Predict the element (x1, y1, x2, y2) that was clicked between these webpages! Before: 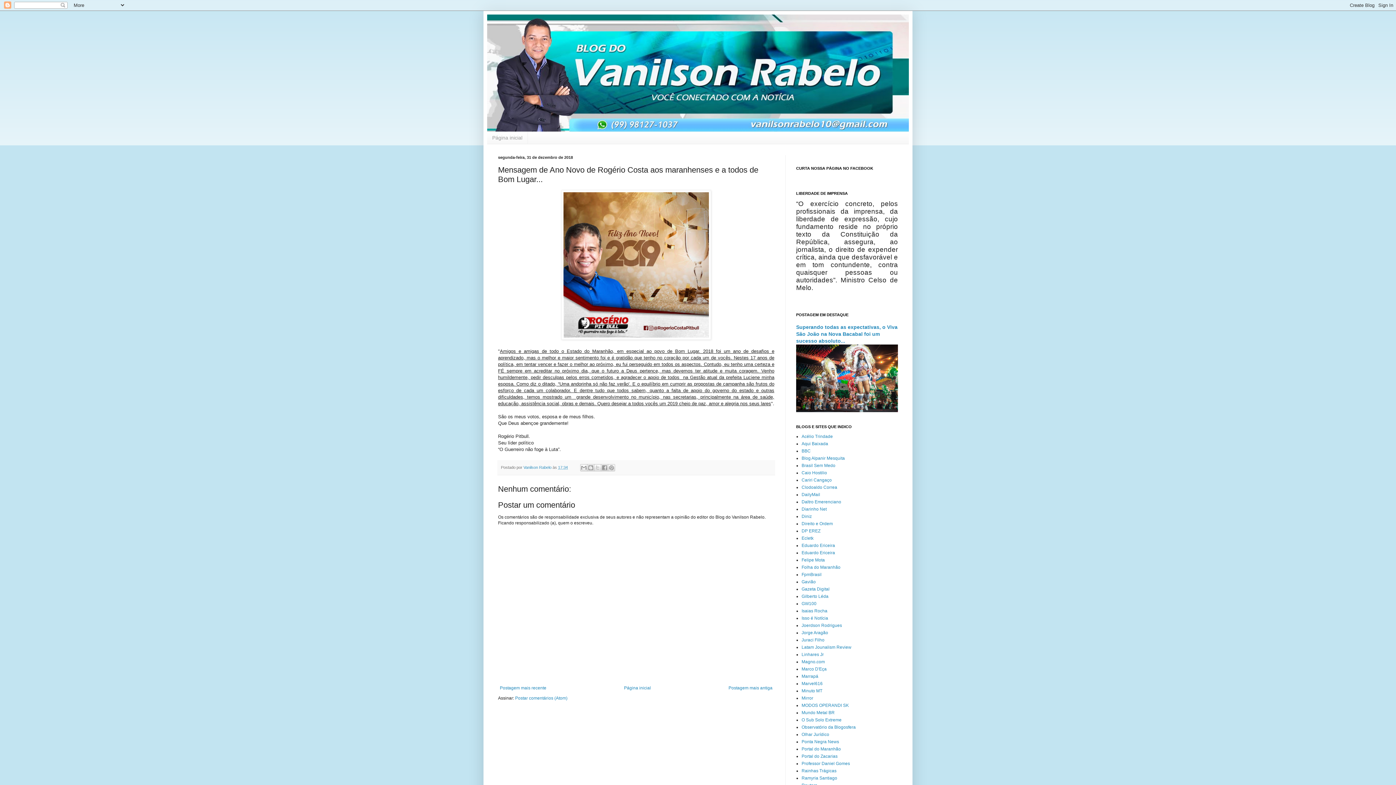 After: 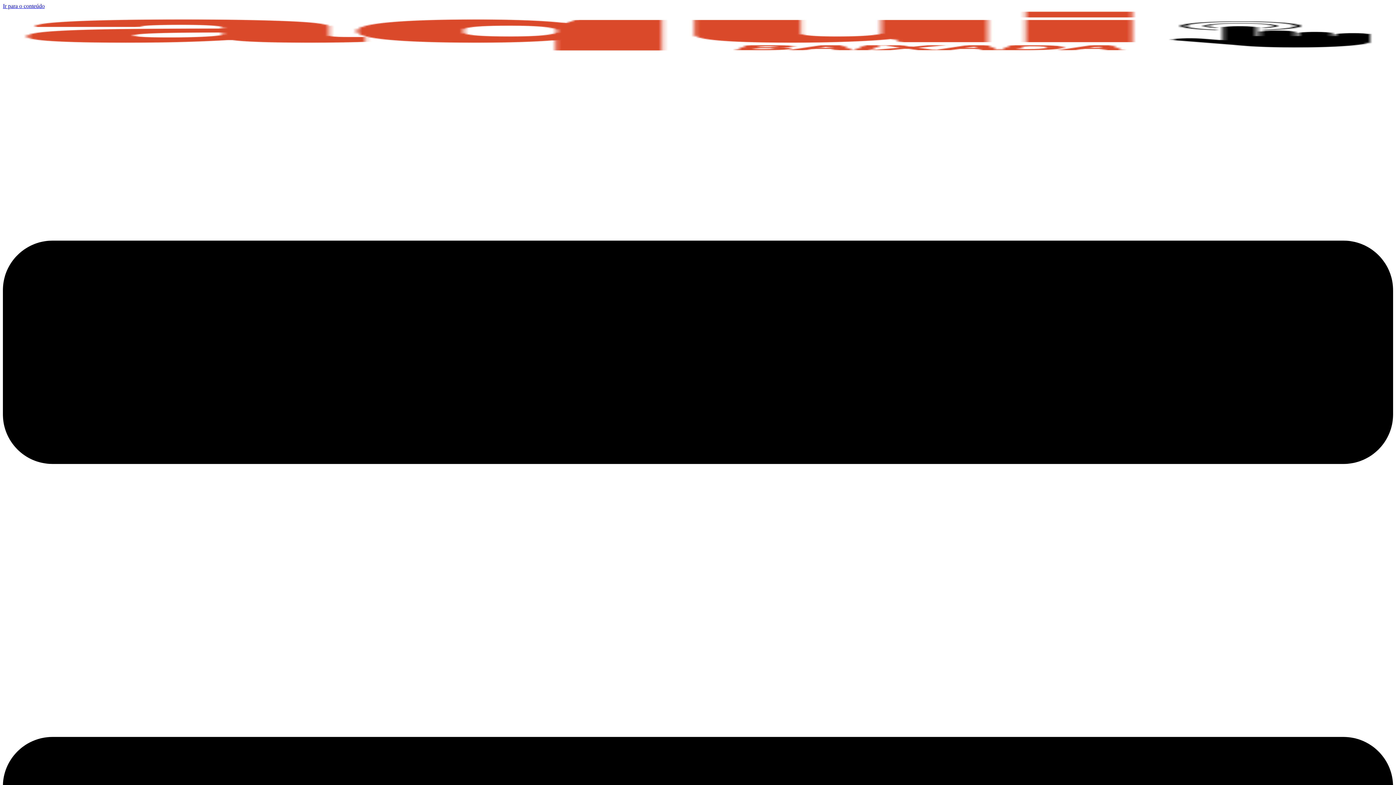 Action: label: Aqui Baixada bbox: (801, 441, 828, 446)